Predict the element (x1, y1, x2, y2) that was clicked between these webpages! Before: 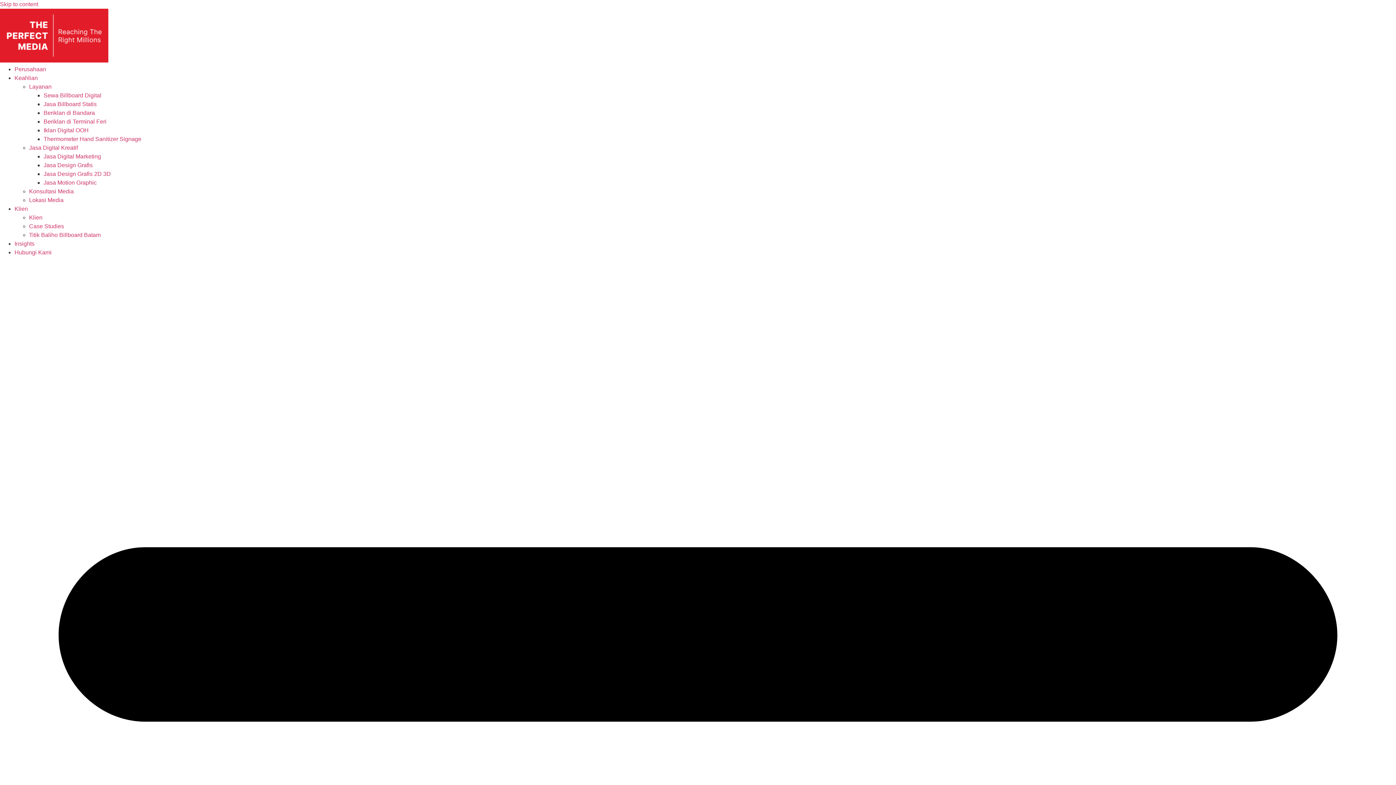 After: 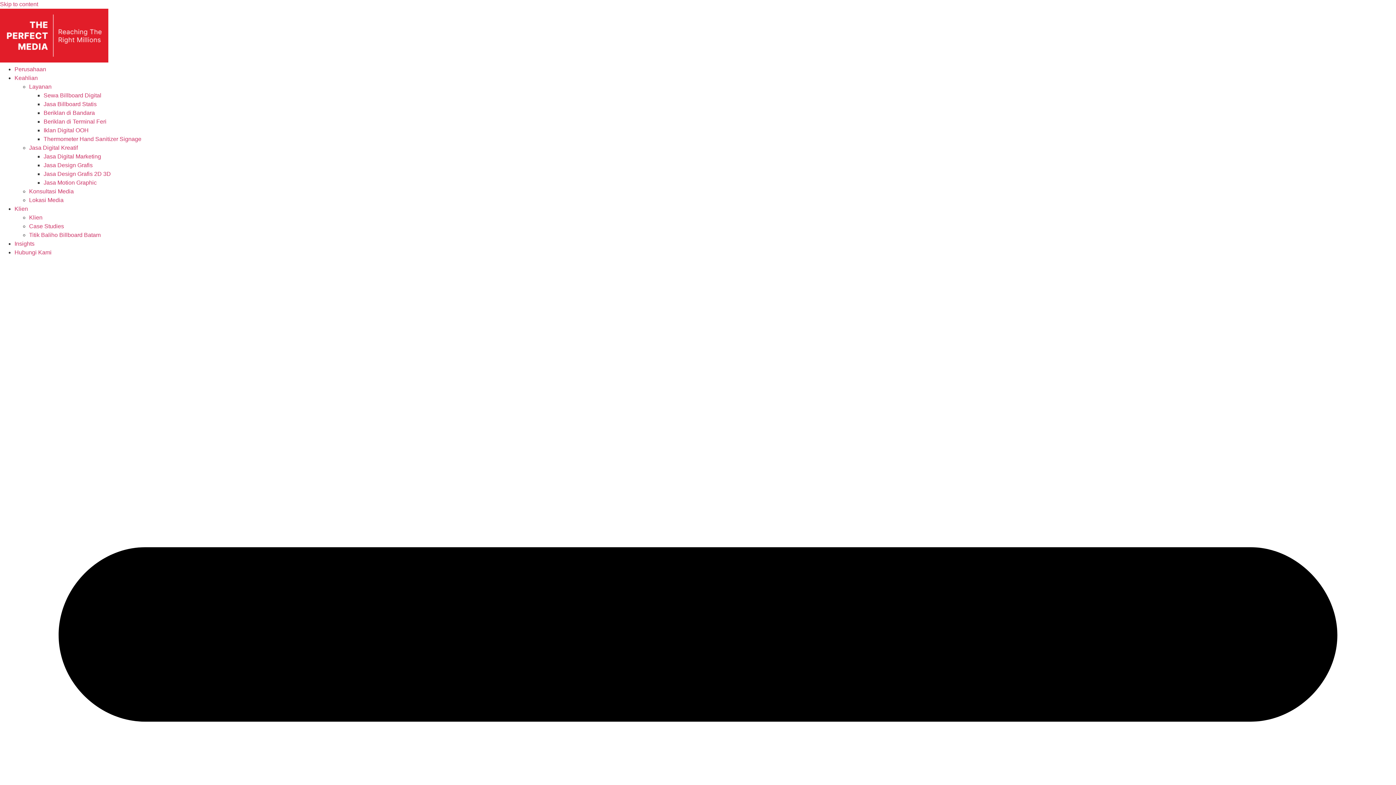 Action: bbox: (43, 92, 101, 98) label: Sewa Billboard Digital